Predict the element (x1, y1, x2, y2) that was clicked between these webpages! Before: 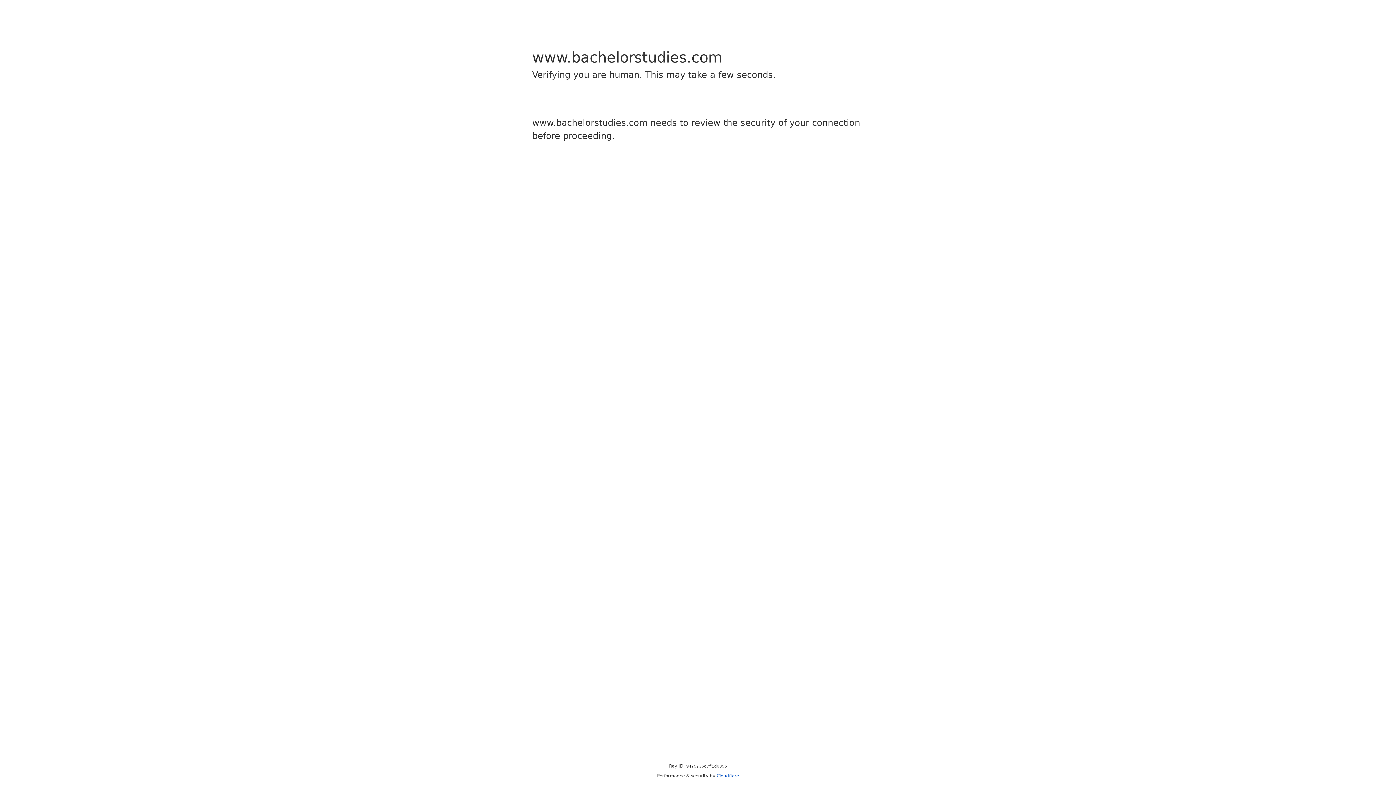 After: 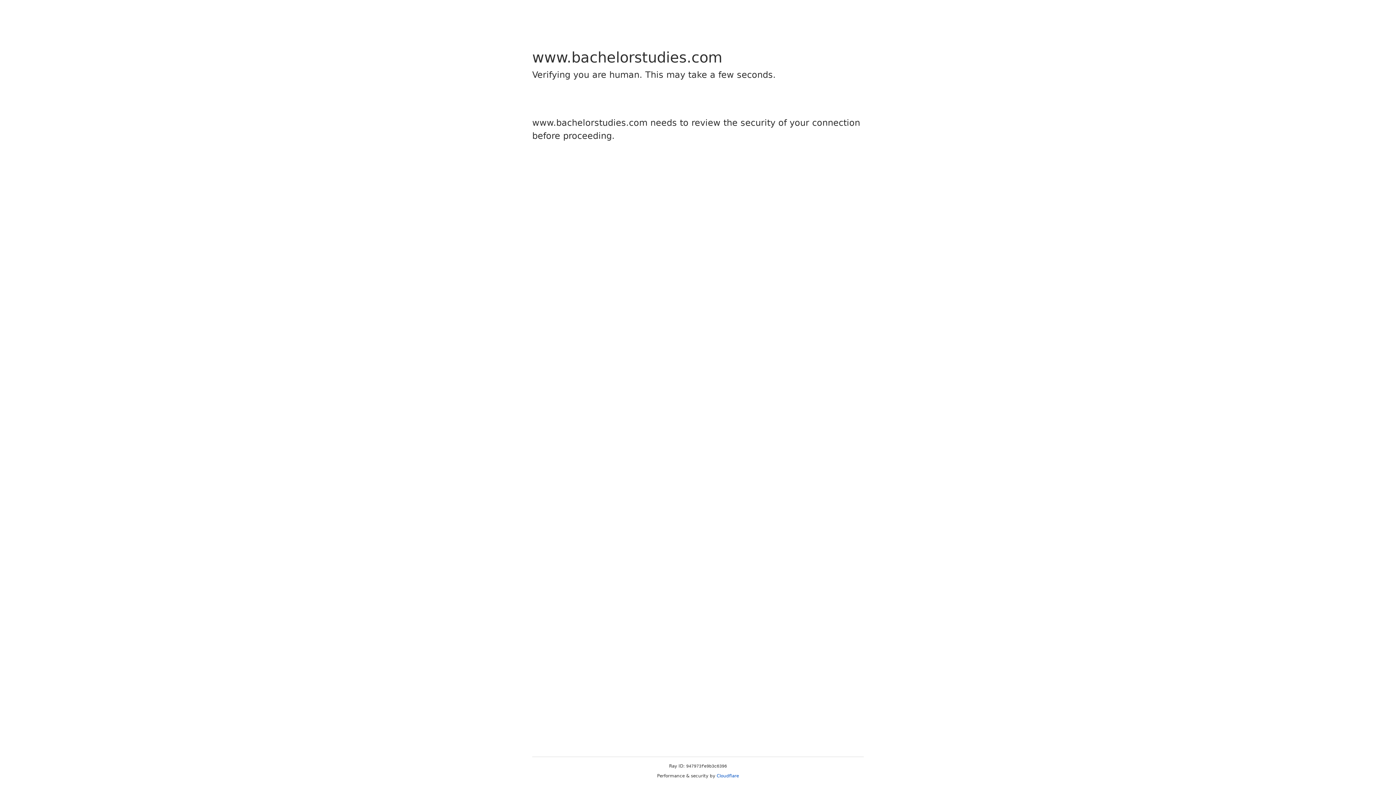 Action: bbox: (716, 773, 739, 778) label: Cloudflare